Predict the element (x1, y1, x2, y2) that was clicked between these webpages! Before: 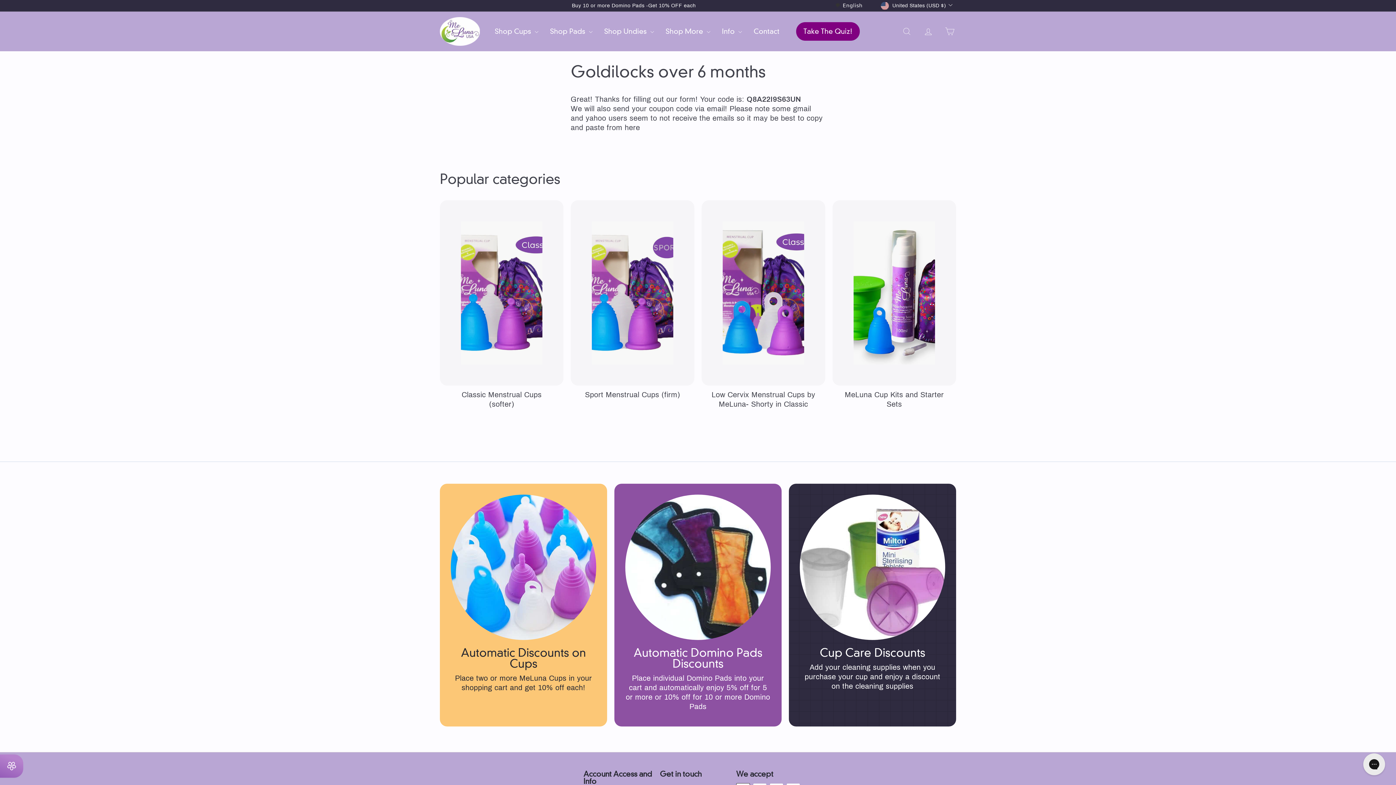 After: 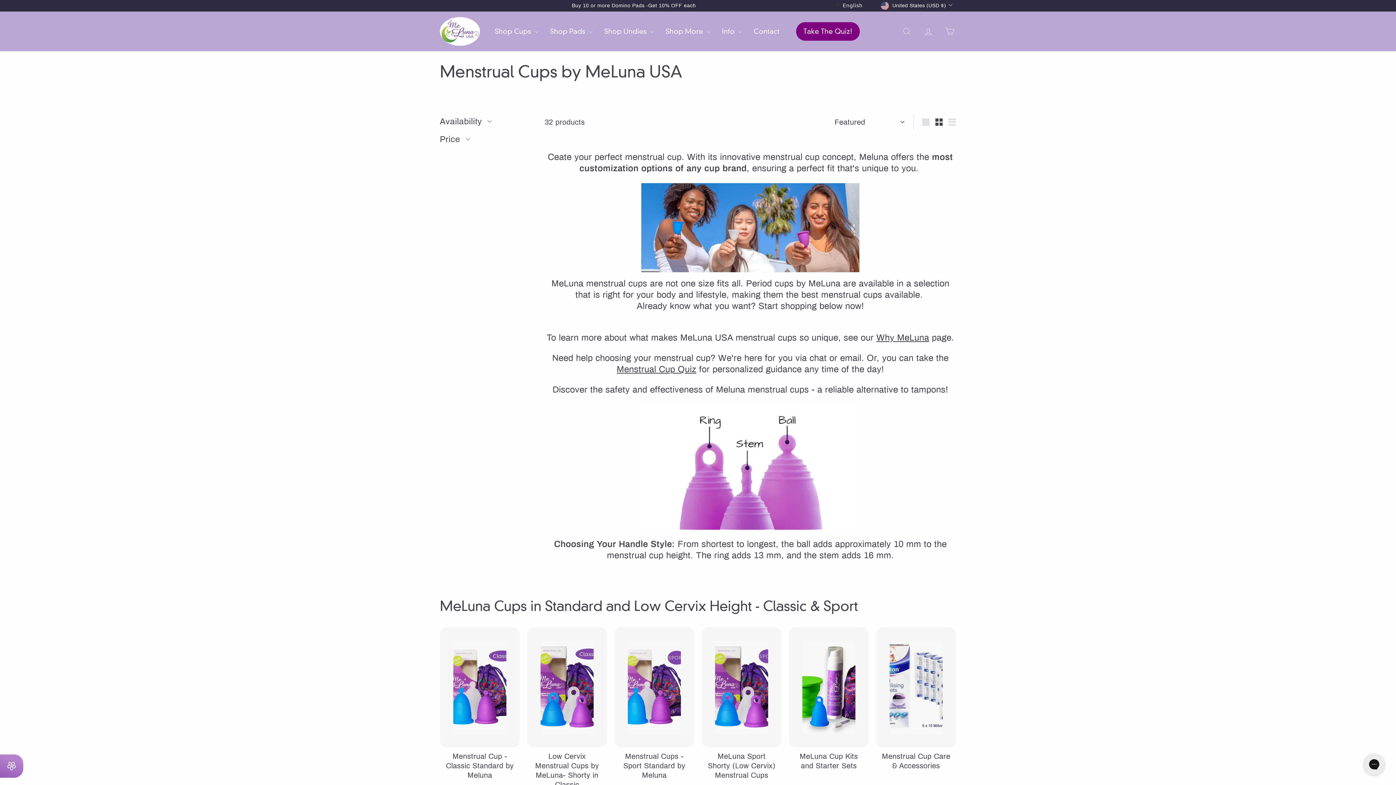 Action: bbox: (450, 494, 596, 640) label: Automatic Discounts on Cups